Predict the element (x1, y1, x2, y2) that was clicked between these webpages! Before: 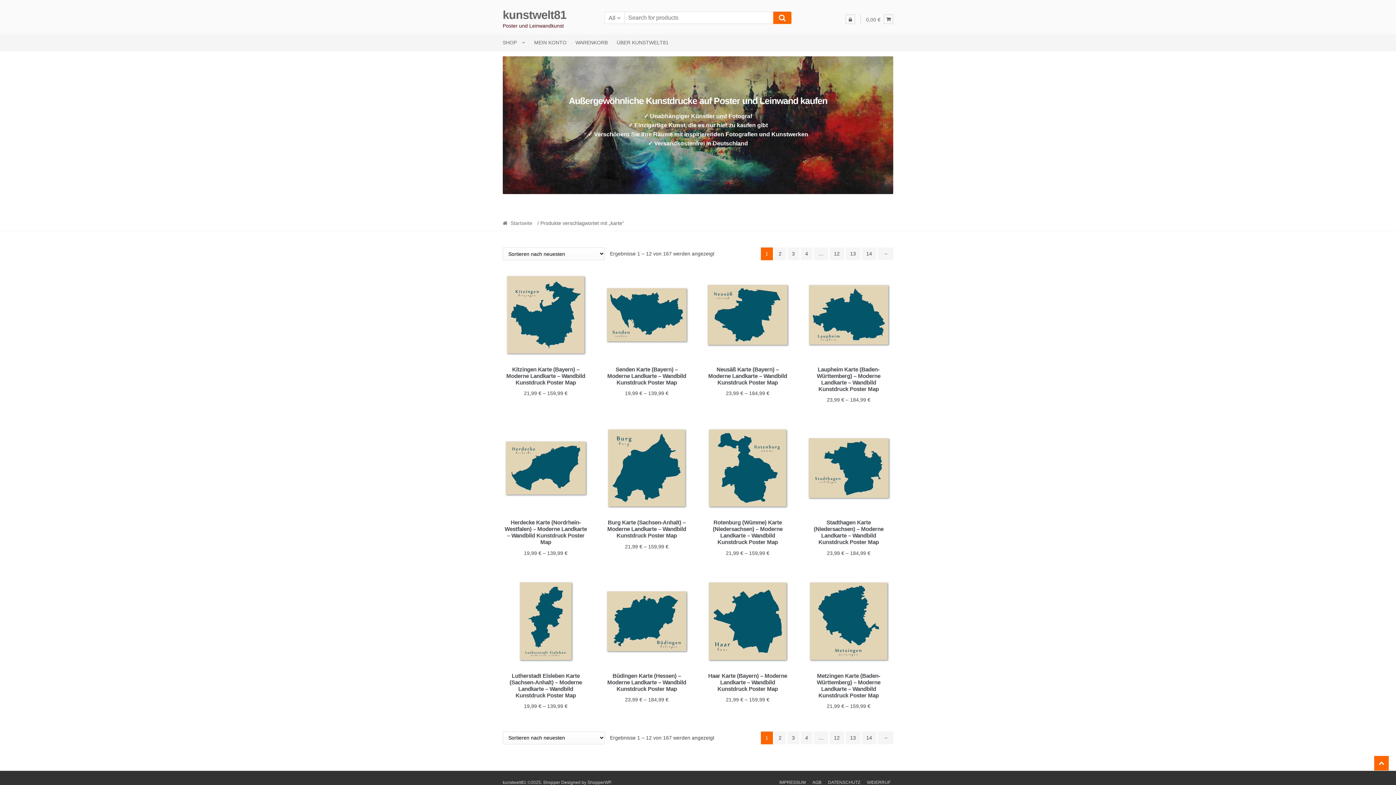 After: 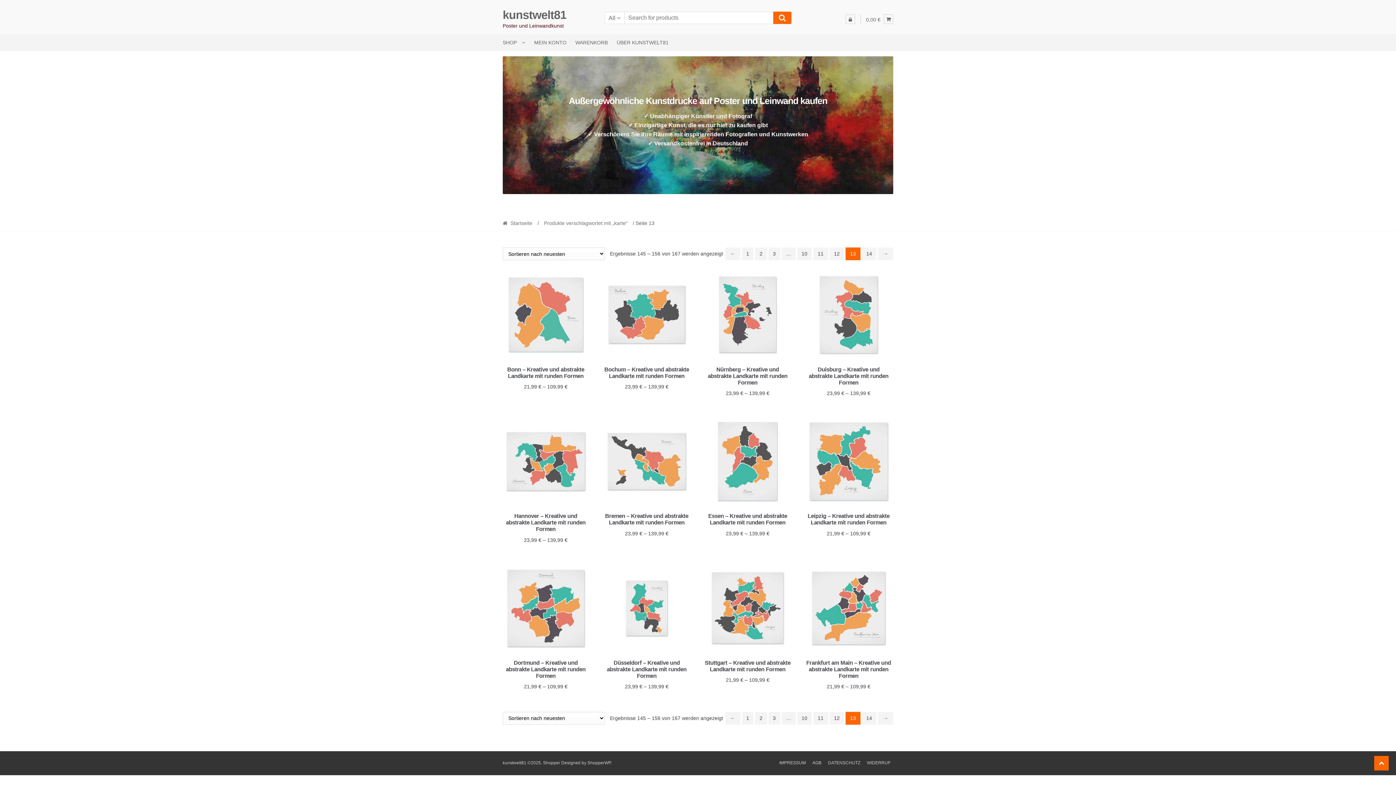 Action: label: 13 bbox: (845, 247, 860, 260)